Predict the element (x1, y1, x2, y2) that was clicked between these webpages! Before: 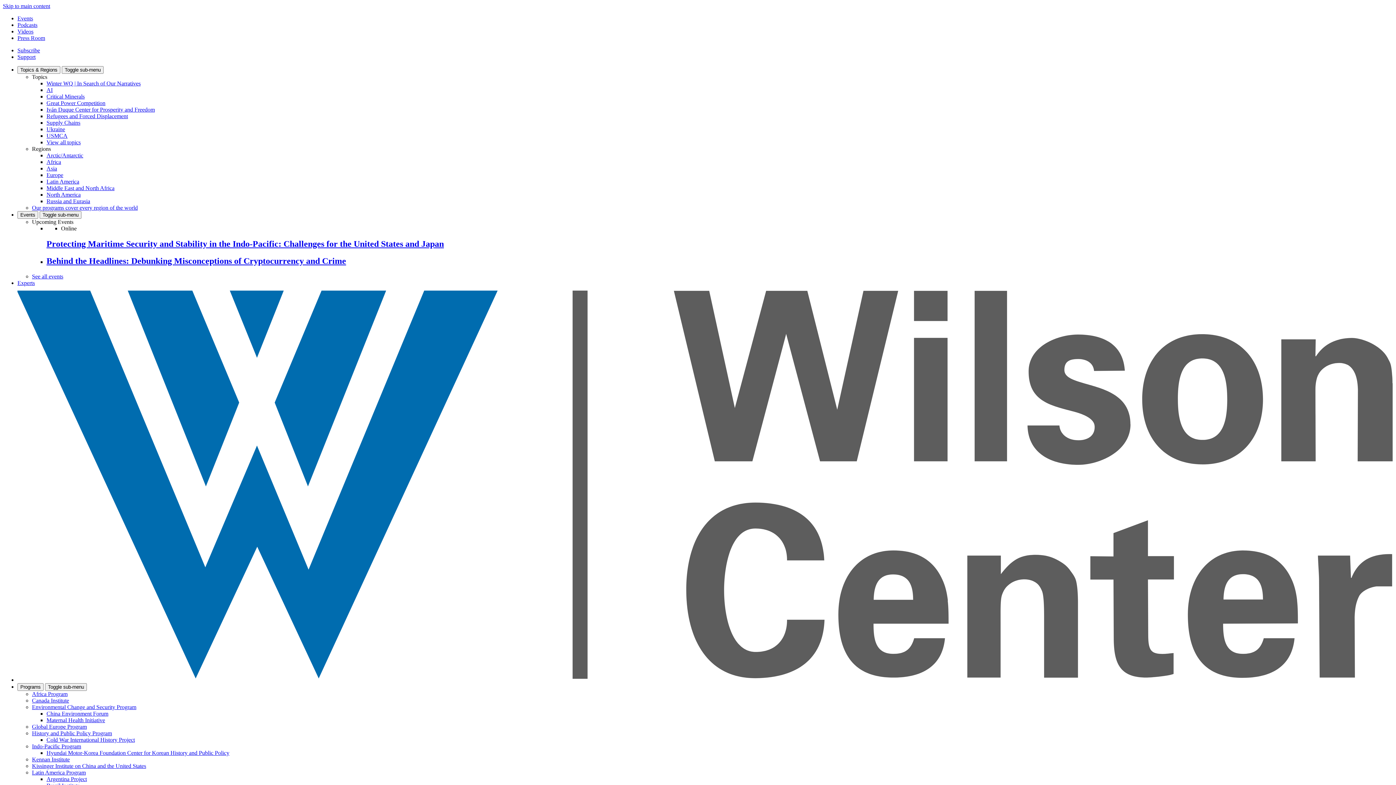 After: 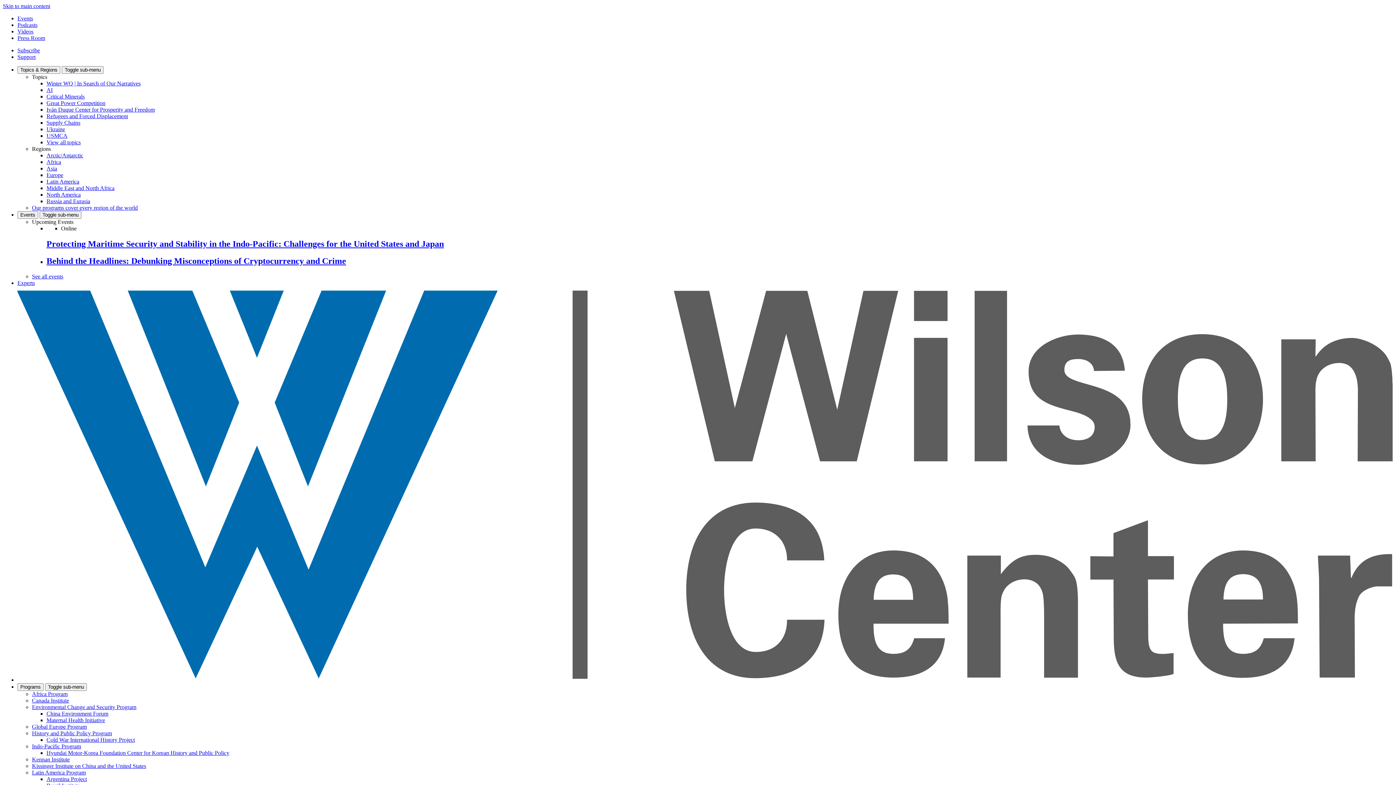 Action: label: Hyundai Motor-Korea Foundation Center for Korean History and Public Policy bbox: (46, 750, 229, 756)